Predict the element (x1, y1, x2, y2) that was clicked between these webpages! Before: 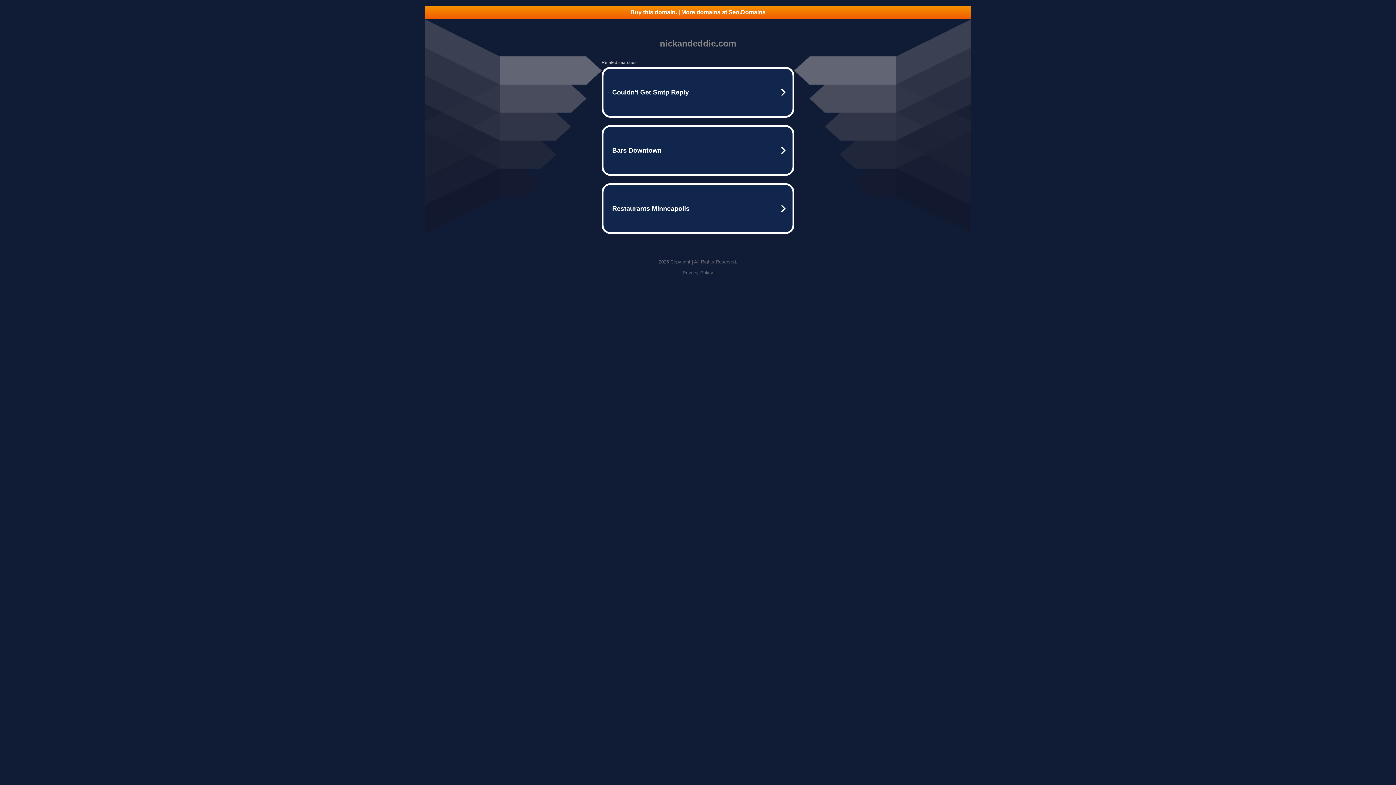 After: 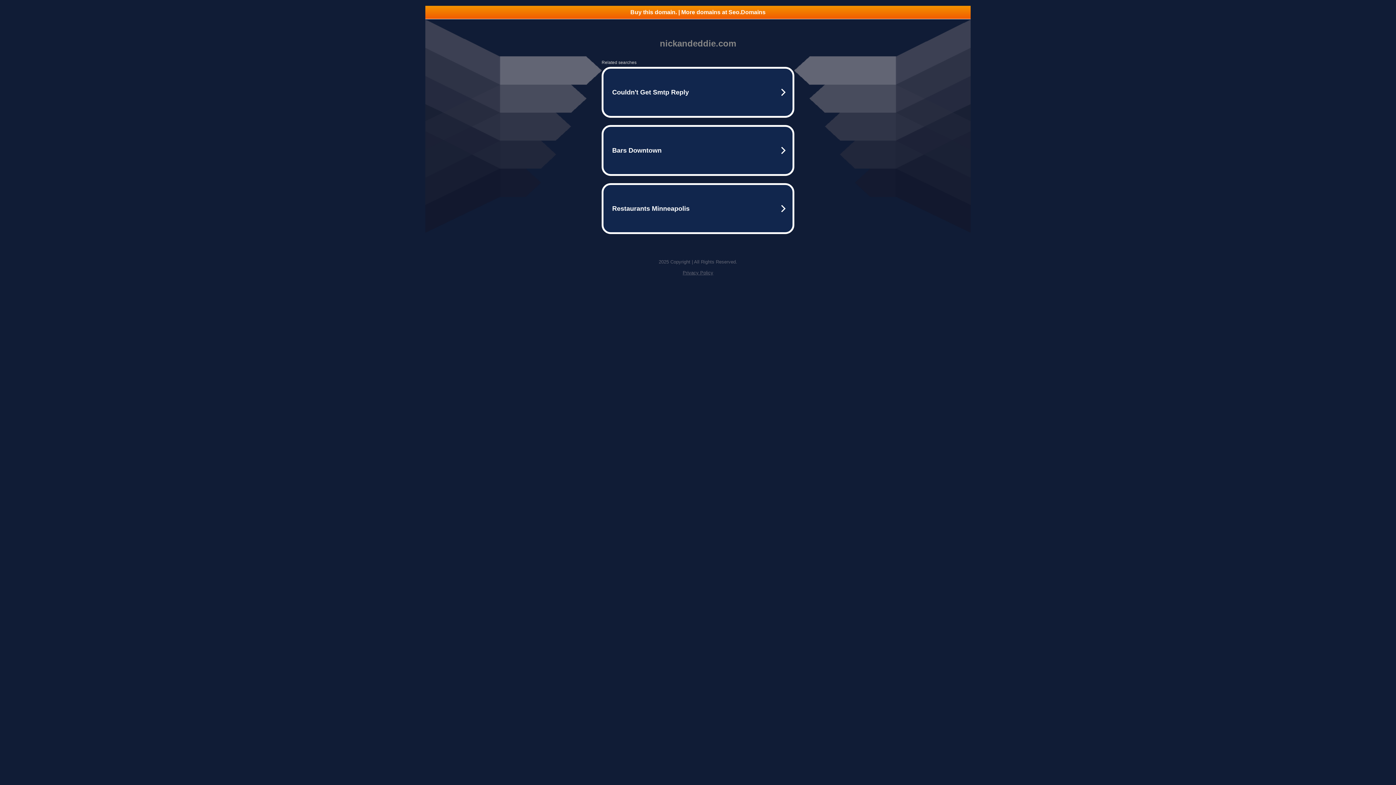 Action: bbox: (682, 270, 713, 275) label: Privacy Policy